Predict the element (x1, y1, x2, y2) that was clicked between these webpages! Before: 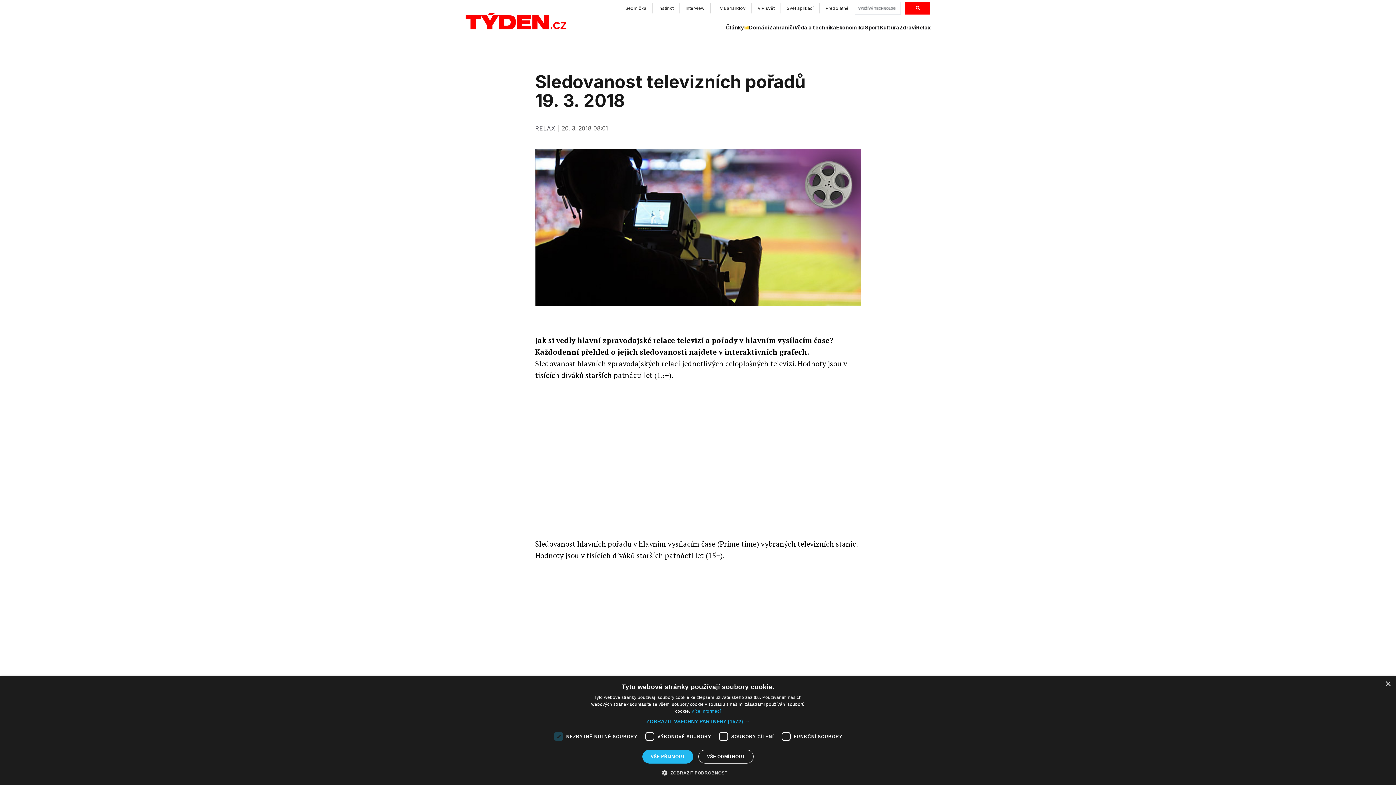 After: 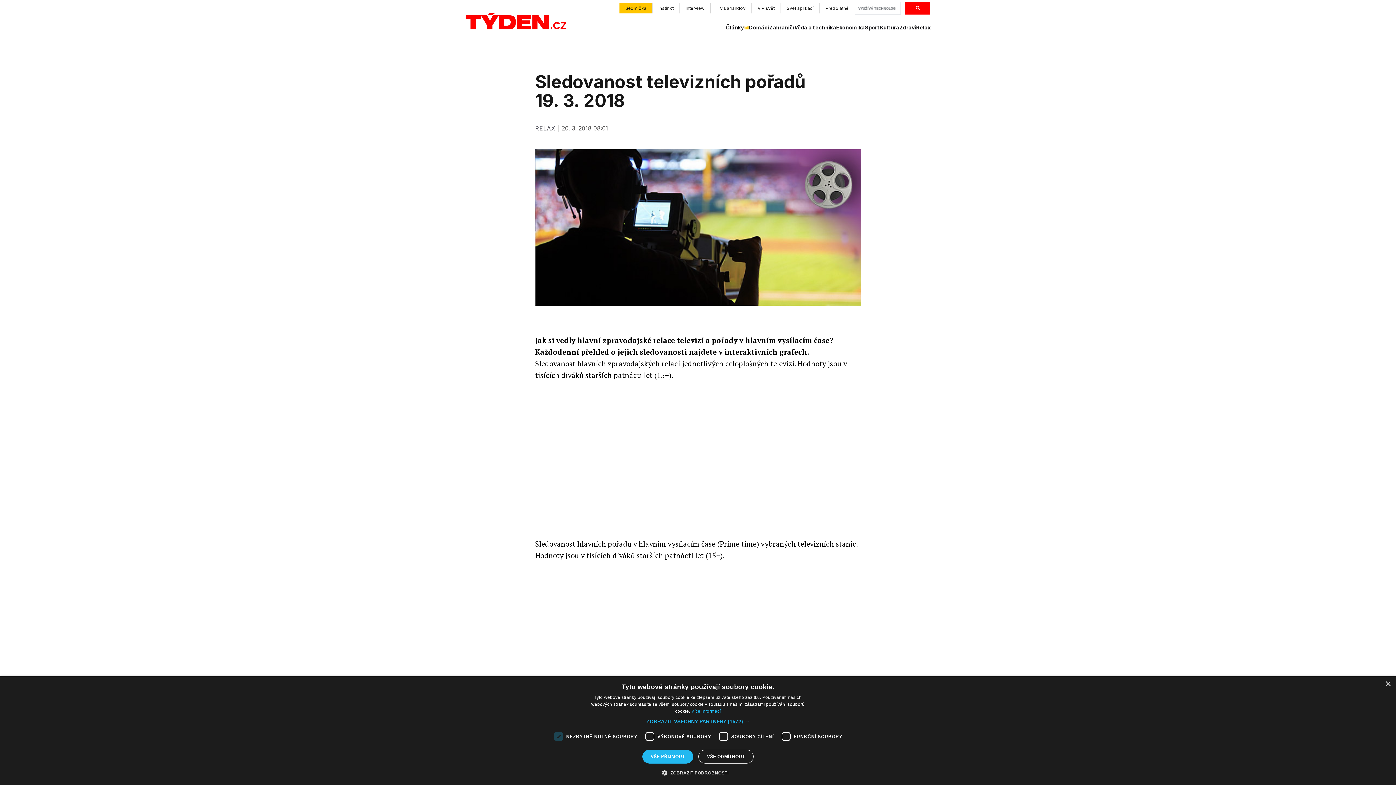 Action: label: Sedmička bbox: (619, 3, 652, 13)